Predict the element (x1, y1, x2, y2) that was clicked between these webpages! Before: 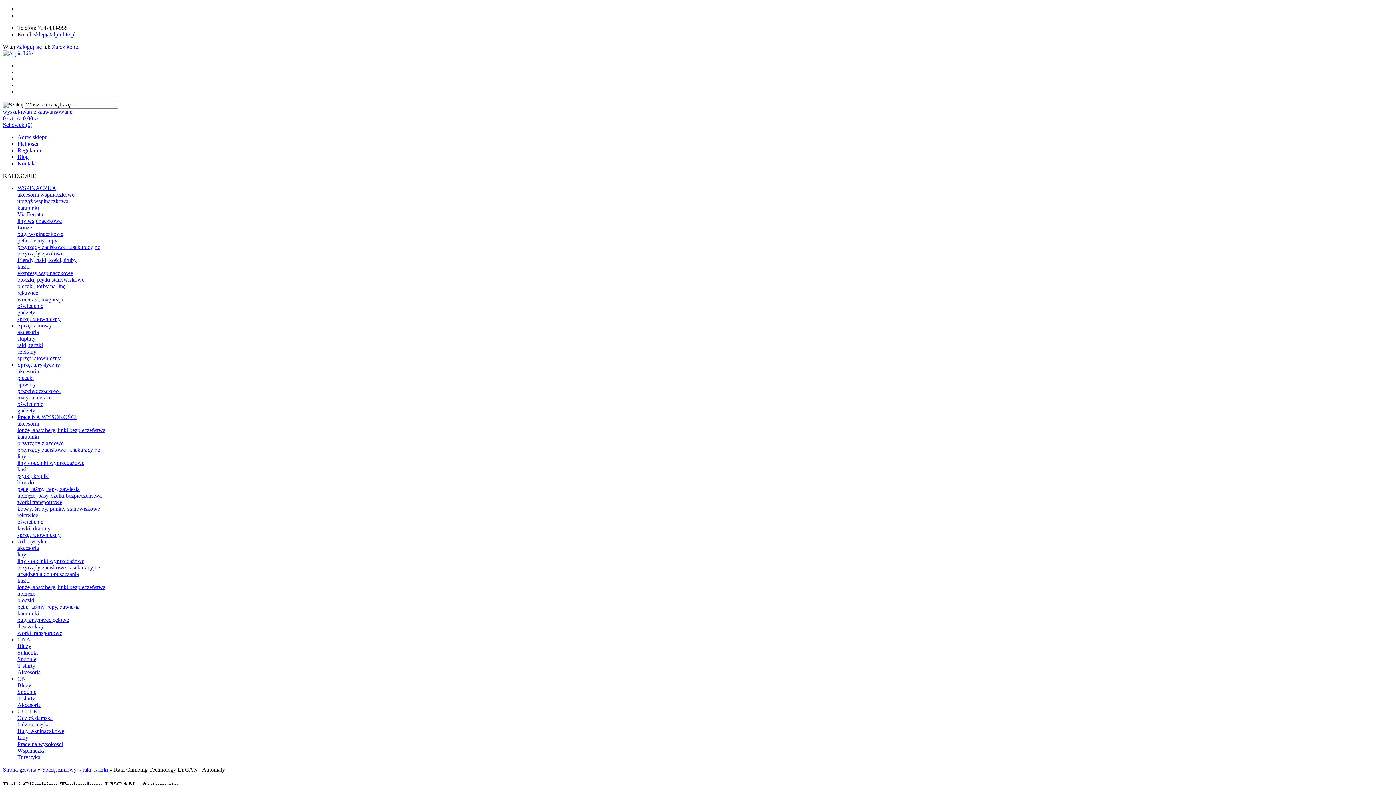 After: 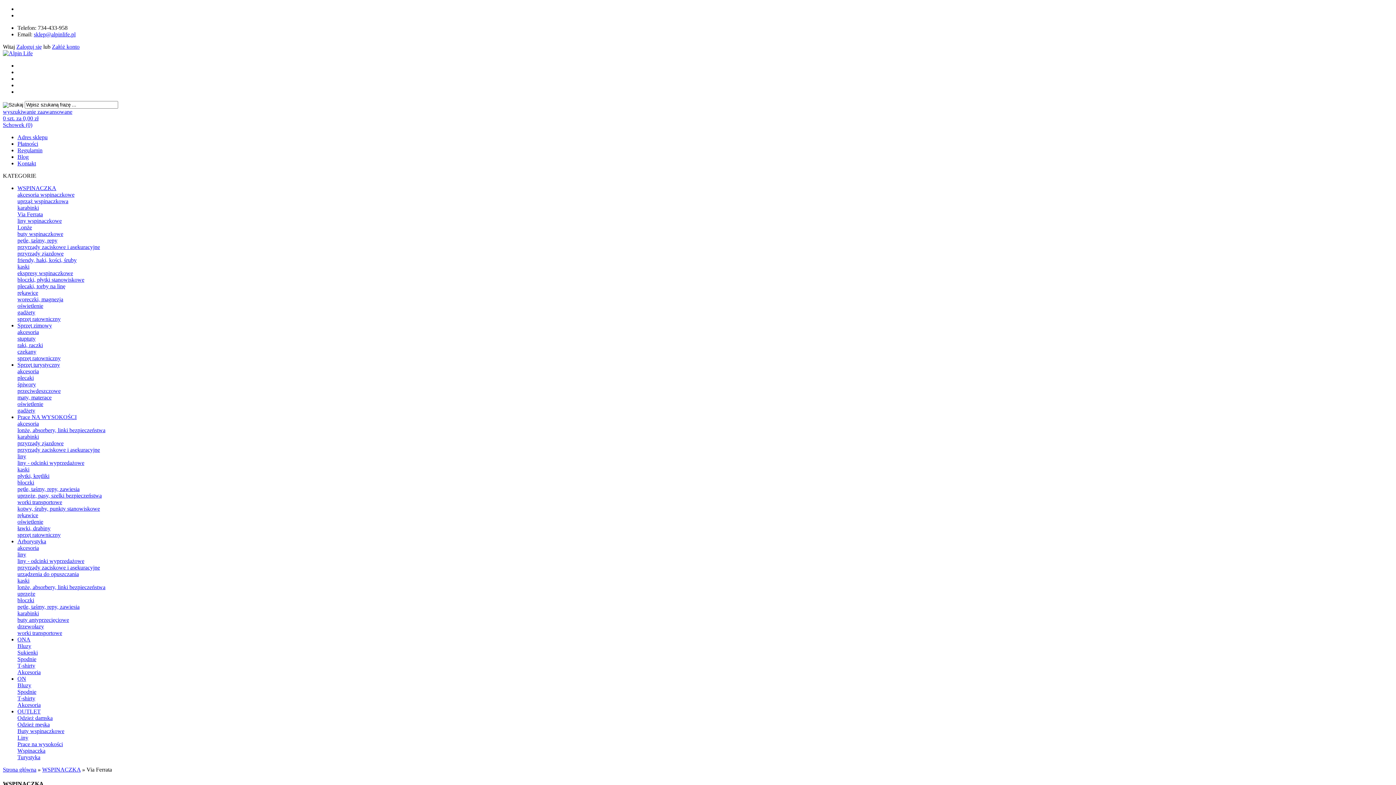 Action: label: Via Ferrata bbox: (17, 211, 42, 217)